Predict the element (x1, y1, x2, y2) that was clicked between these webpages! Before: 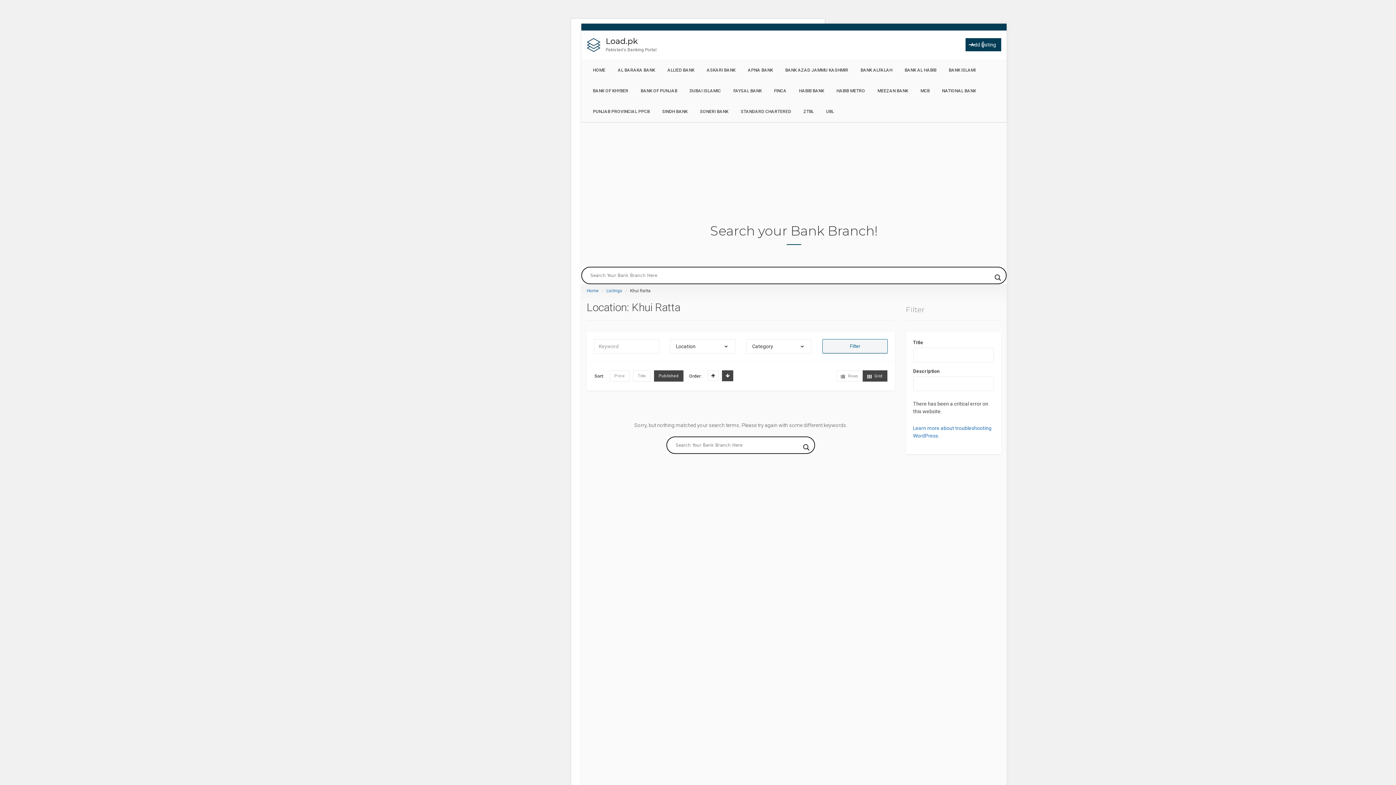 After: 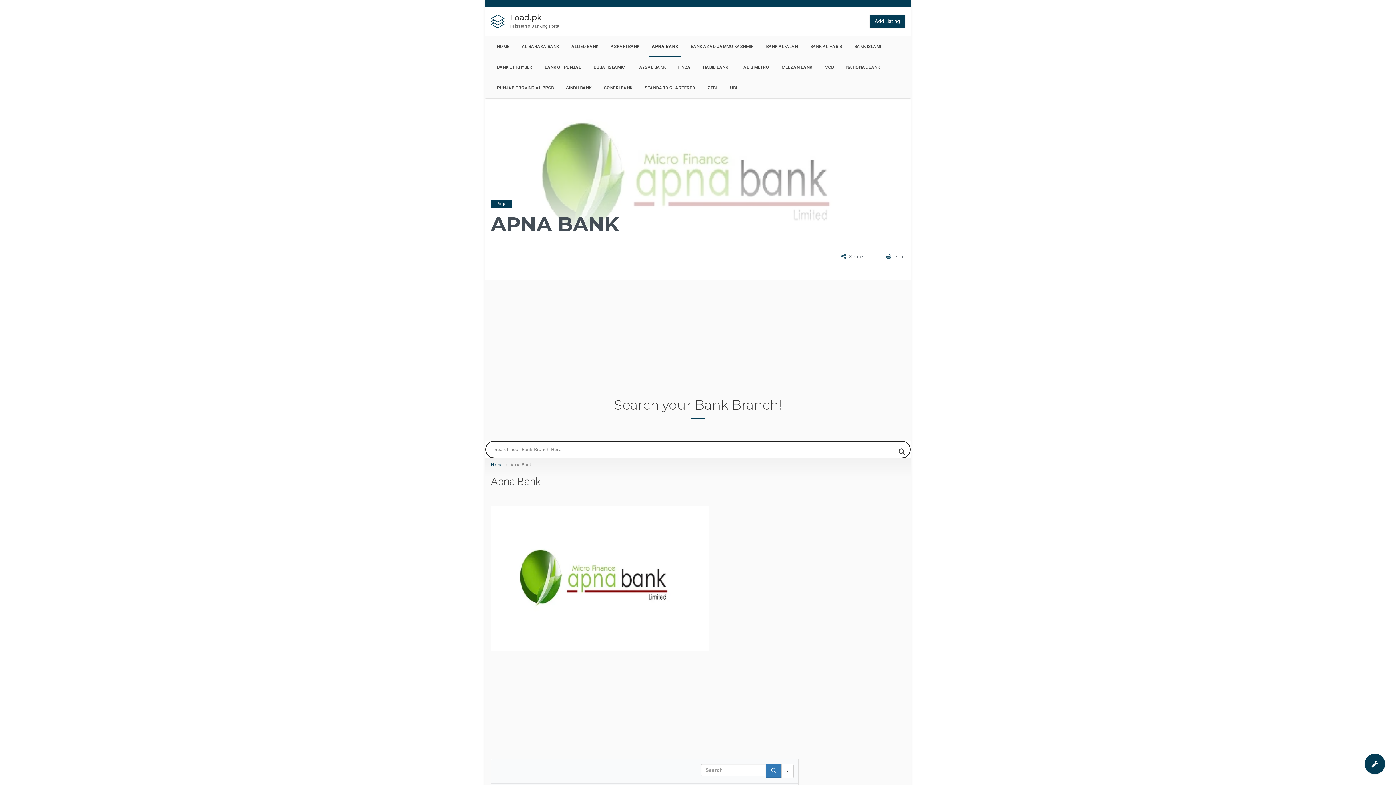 Action: label: APNA BANK bbox: (741, 60, 779, 80)